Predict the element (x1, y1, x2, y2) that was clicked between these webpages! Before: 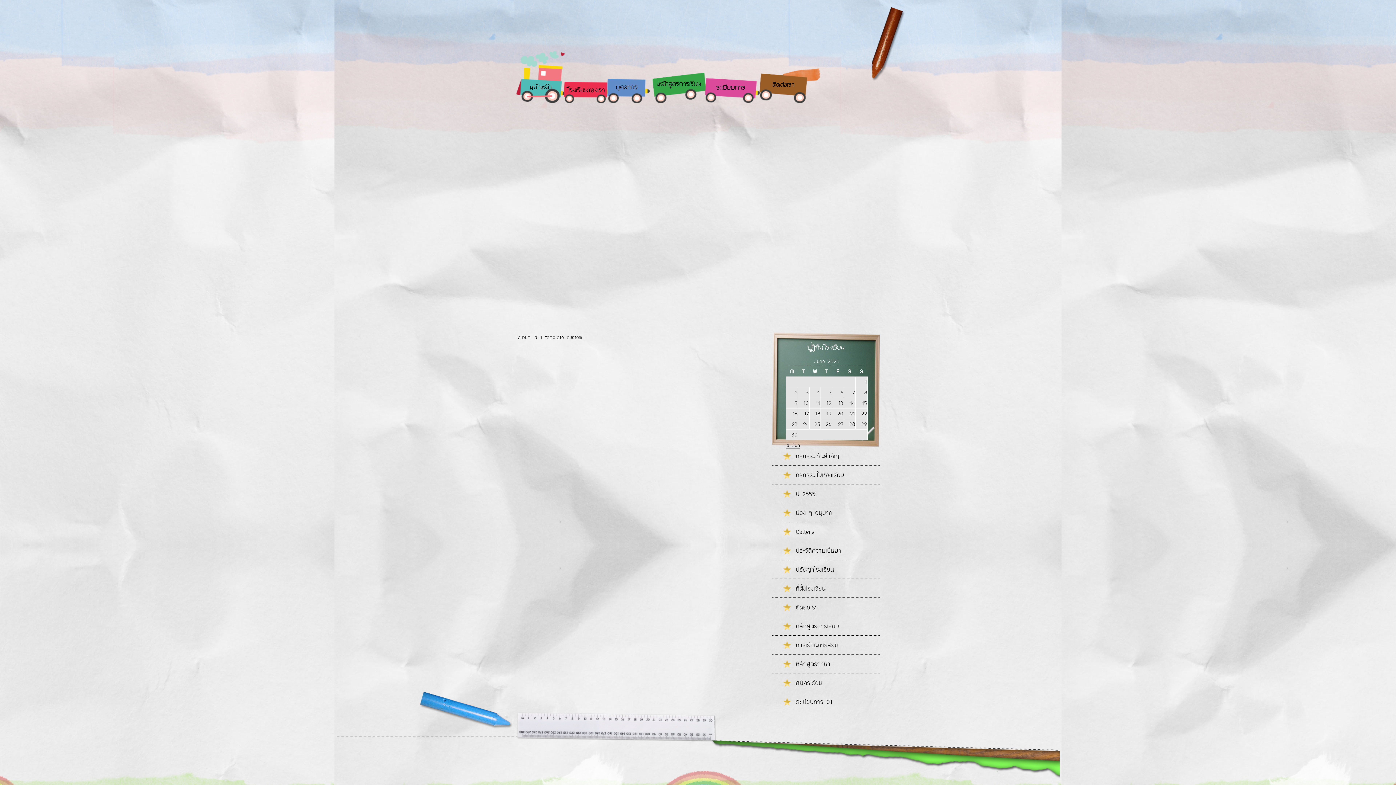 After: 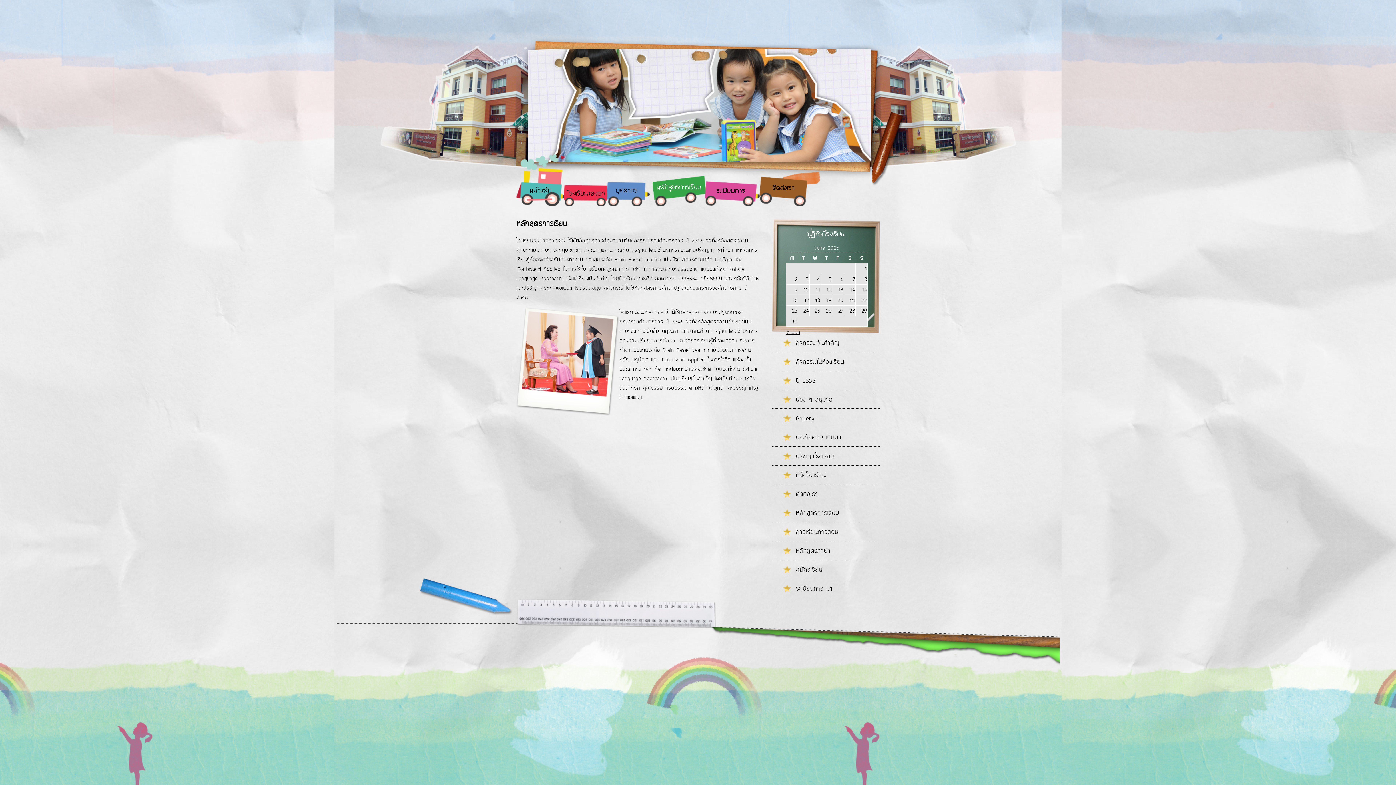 Action: bbox: (652, 72, 706, 96) label: หลักสูตรการเรียน